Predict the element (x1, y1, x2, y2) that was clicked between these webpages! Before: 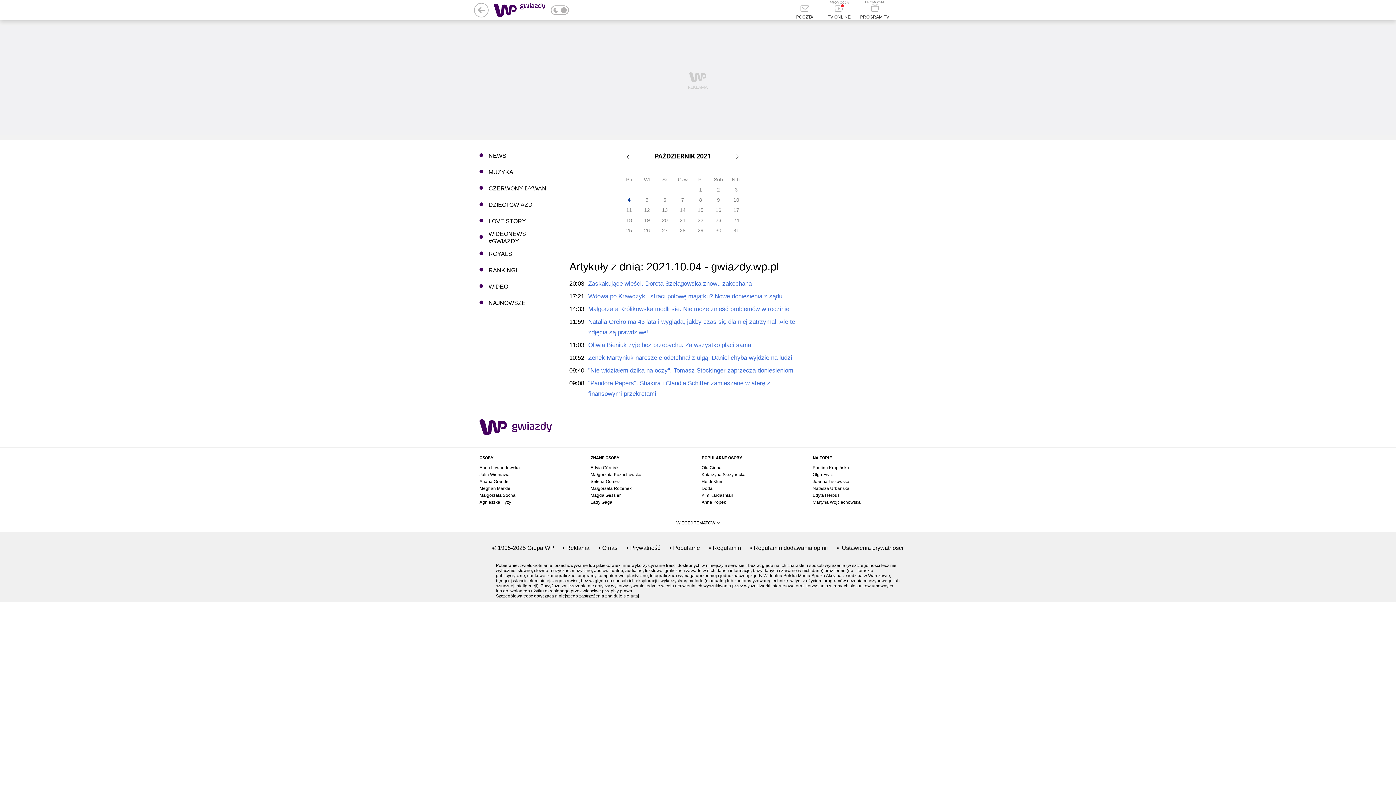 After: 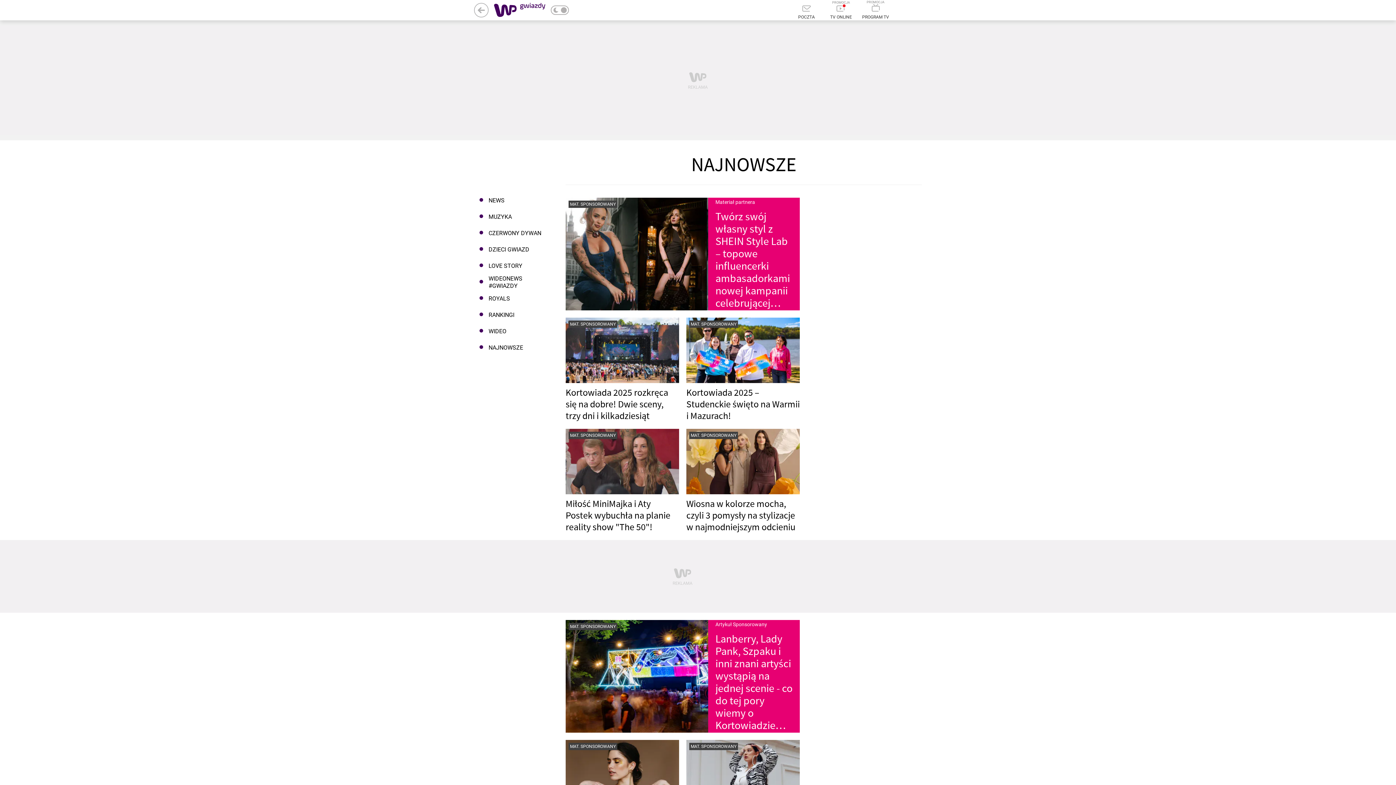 Action: bbox: (474, 294, 550, 311) label: NAJNOWSZE